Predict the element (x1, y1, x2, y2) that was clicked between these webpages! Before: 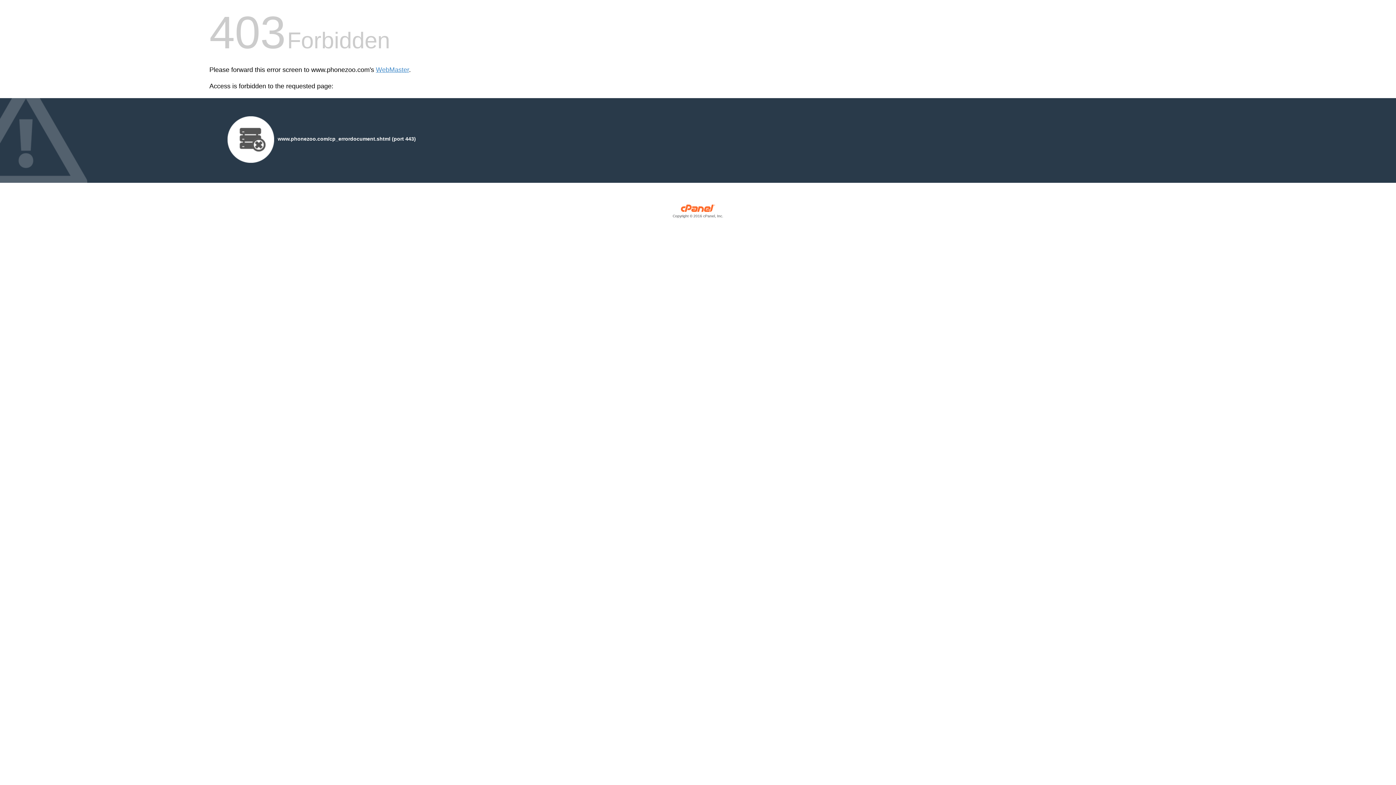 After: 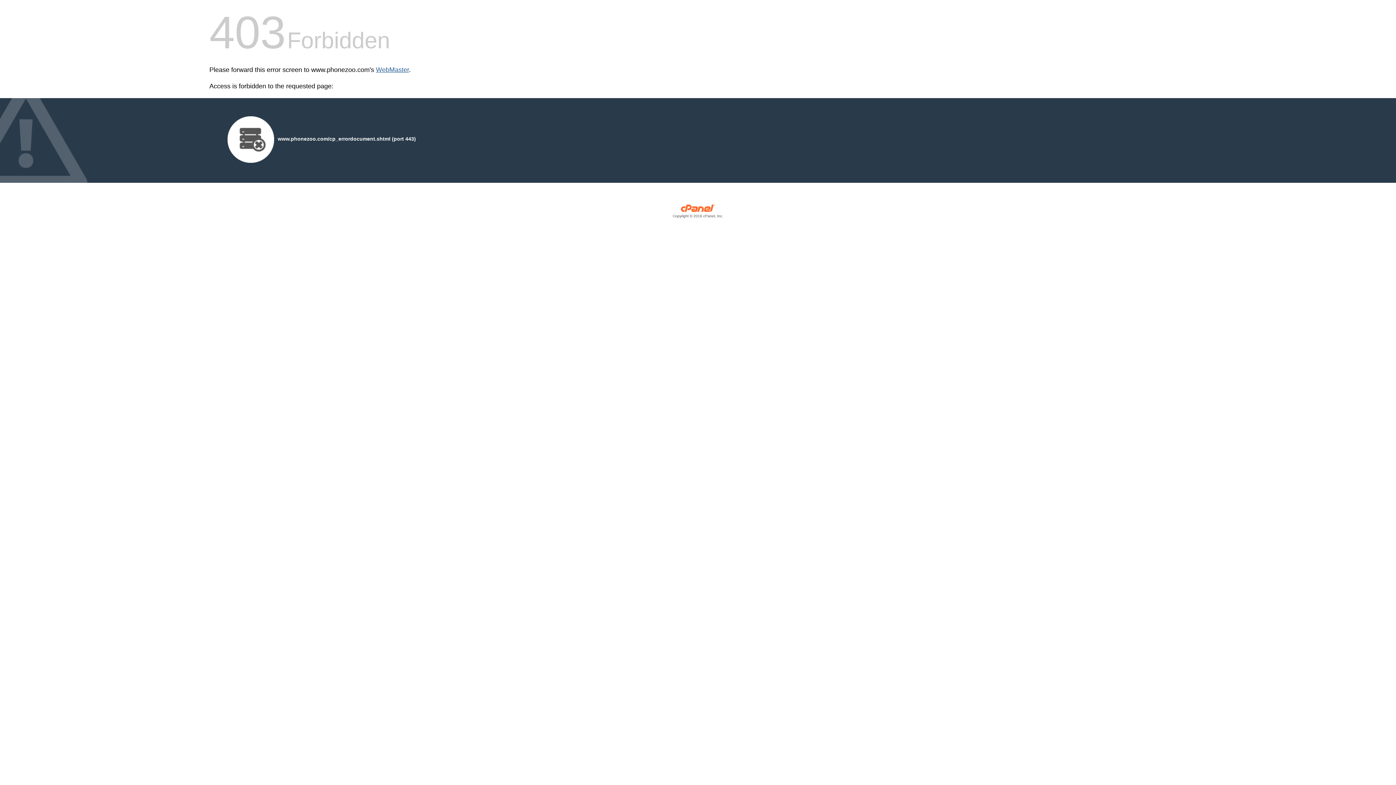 Action: label: WebMaster bbox: (376, 66, 409, 73)